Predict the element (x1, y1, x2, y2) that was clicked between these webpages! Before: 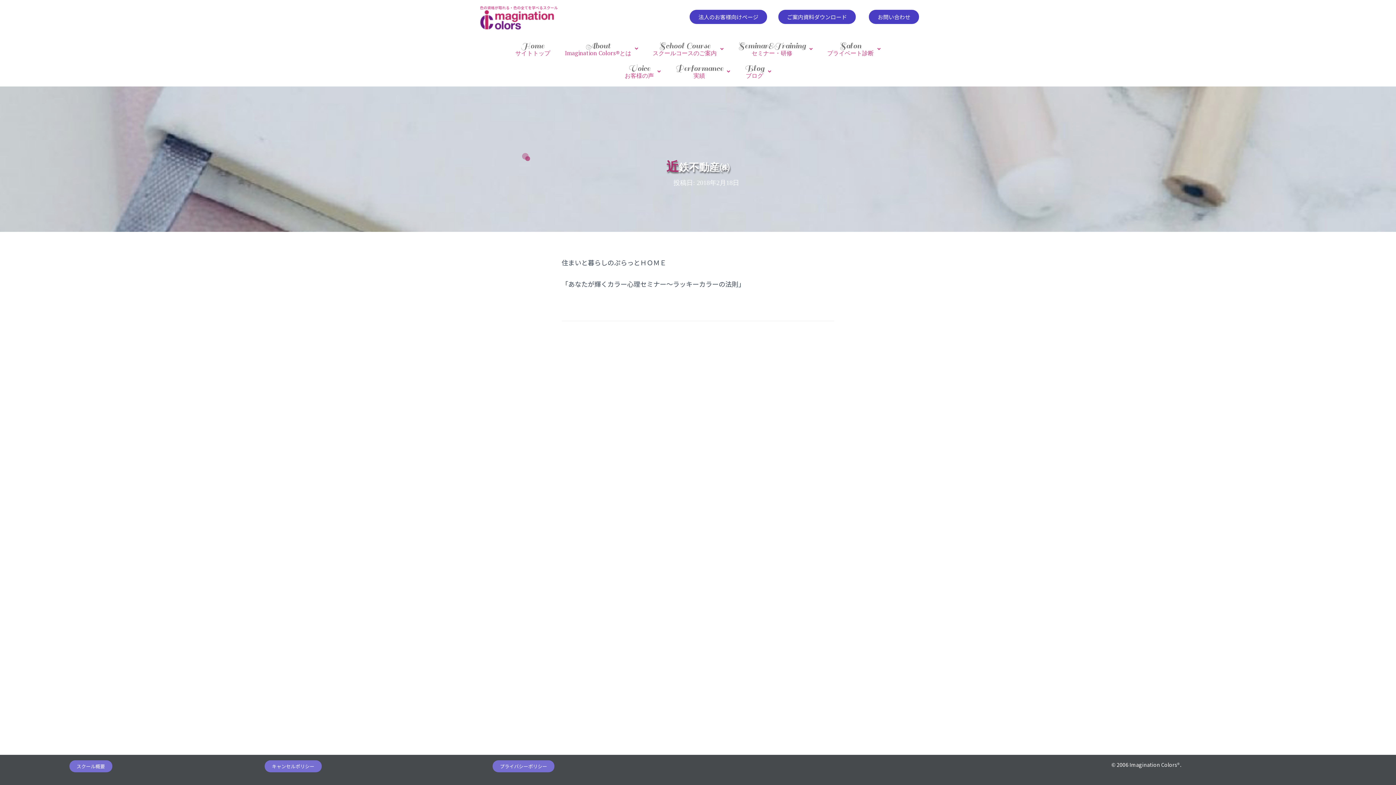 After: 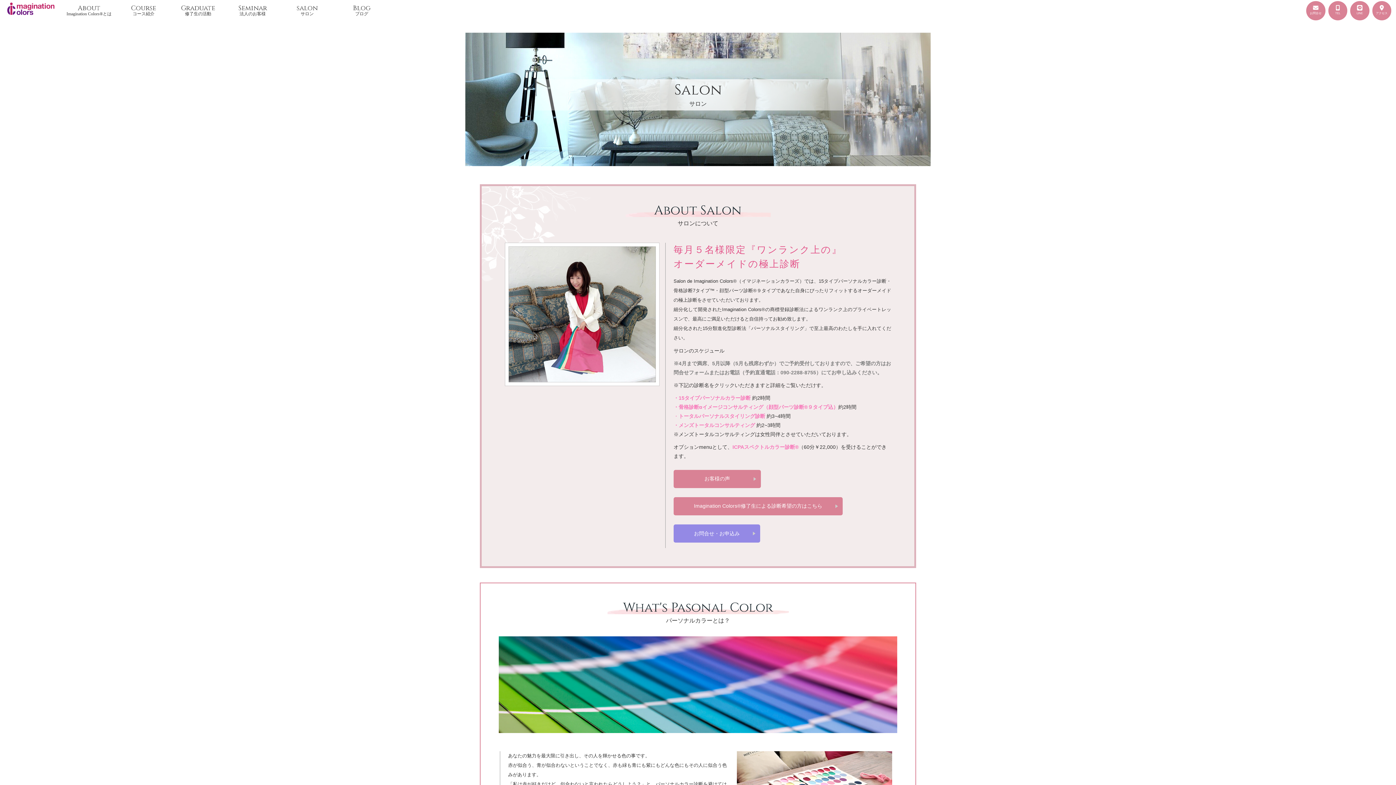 Action: label: Salon
プライベート診断 bbox: (820, 37, 888, 60)